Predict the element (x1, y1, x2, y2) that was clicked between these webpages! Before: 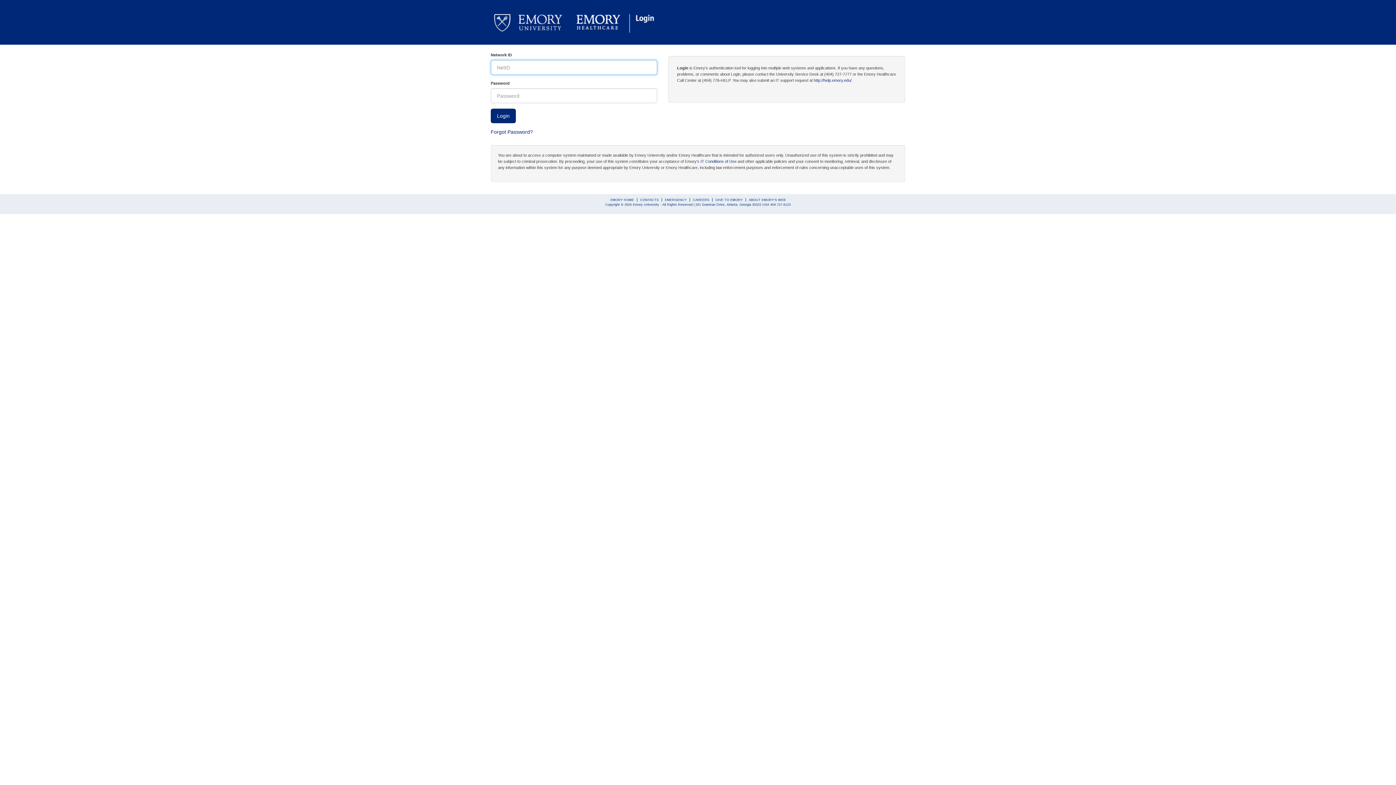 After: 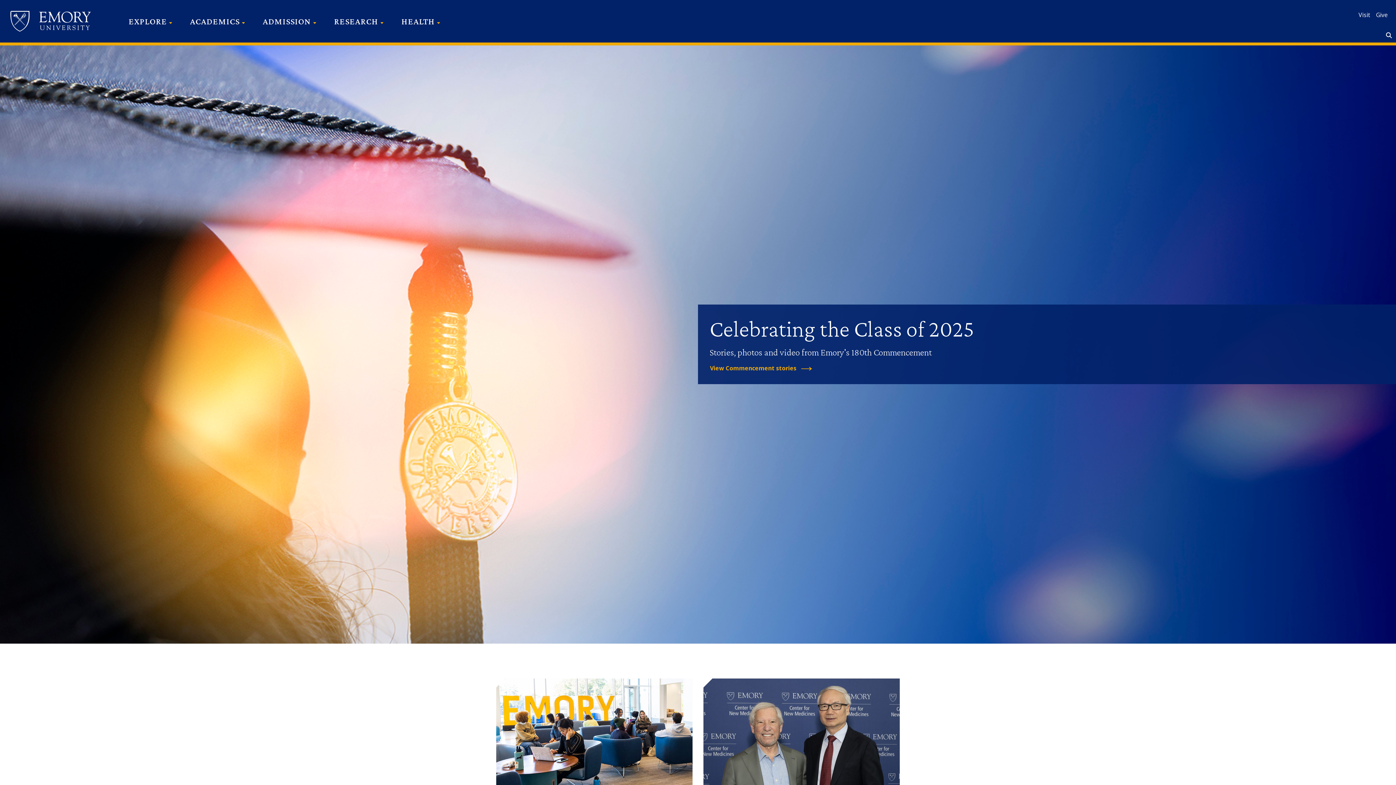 Action: bbox: (633, 203, 659, 206) label: Emory University